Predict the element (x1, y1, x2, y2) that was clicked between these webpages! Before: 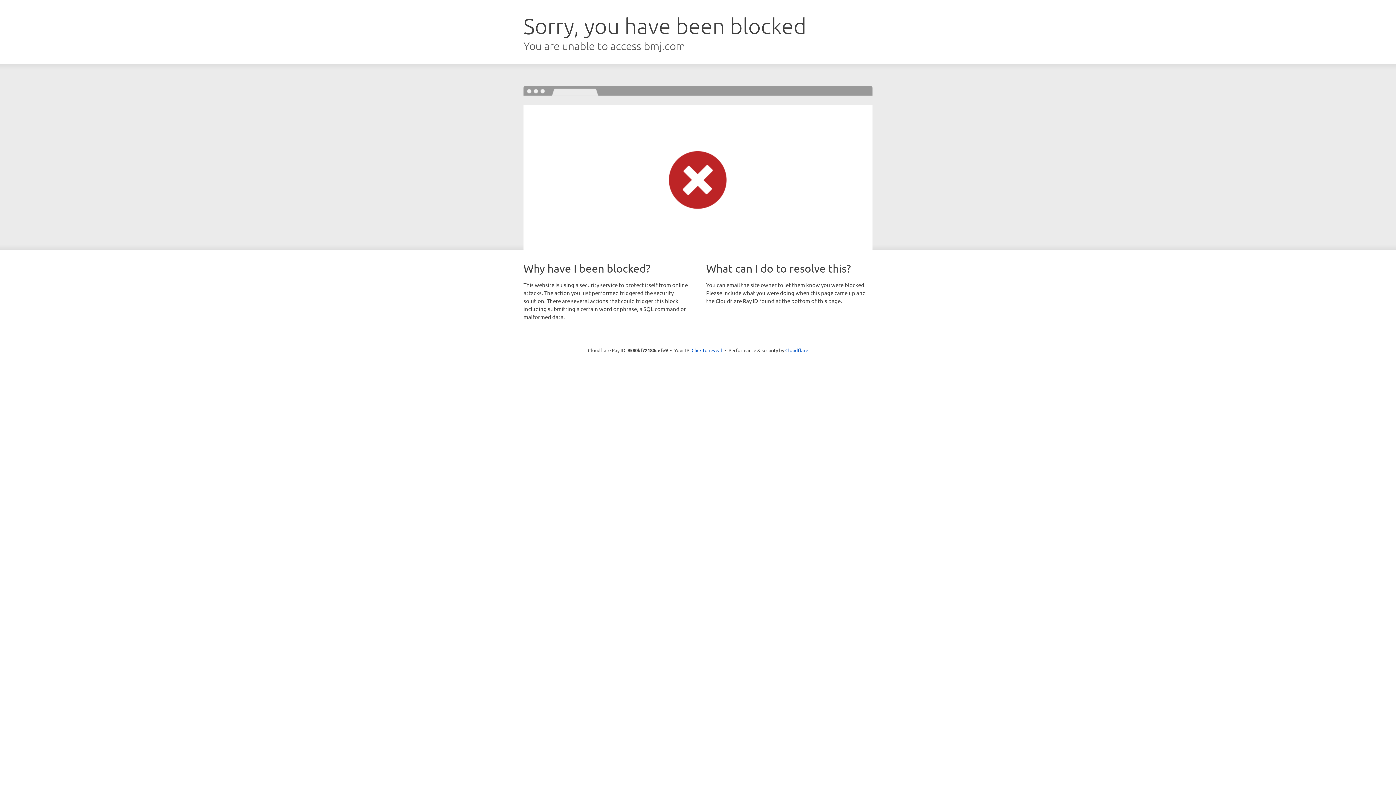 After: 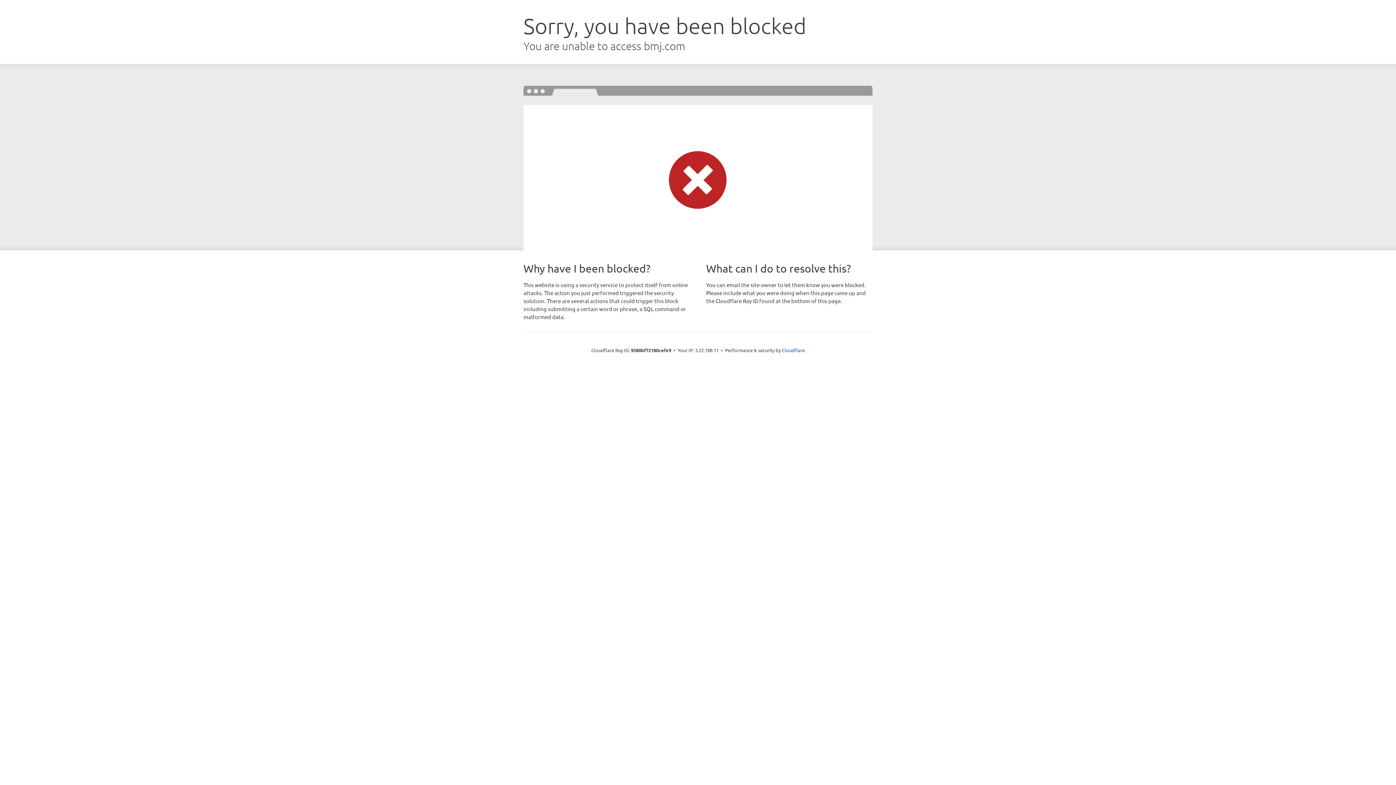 Action: bbox: (691, 346, 722, 353) label: Click to reveal